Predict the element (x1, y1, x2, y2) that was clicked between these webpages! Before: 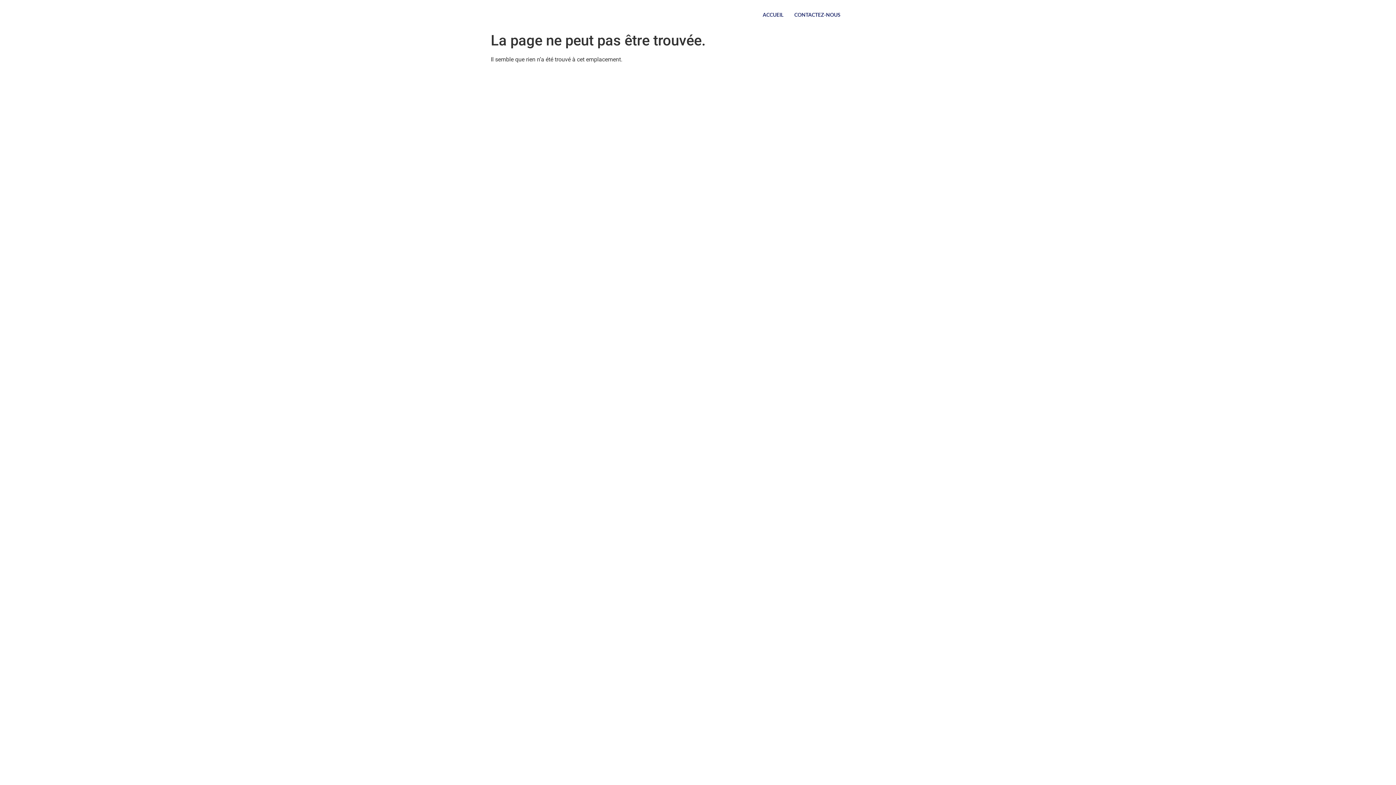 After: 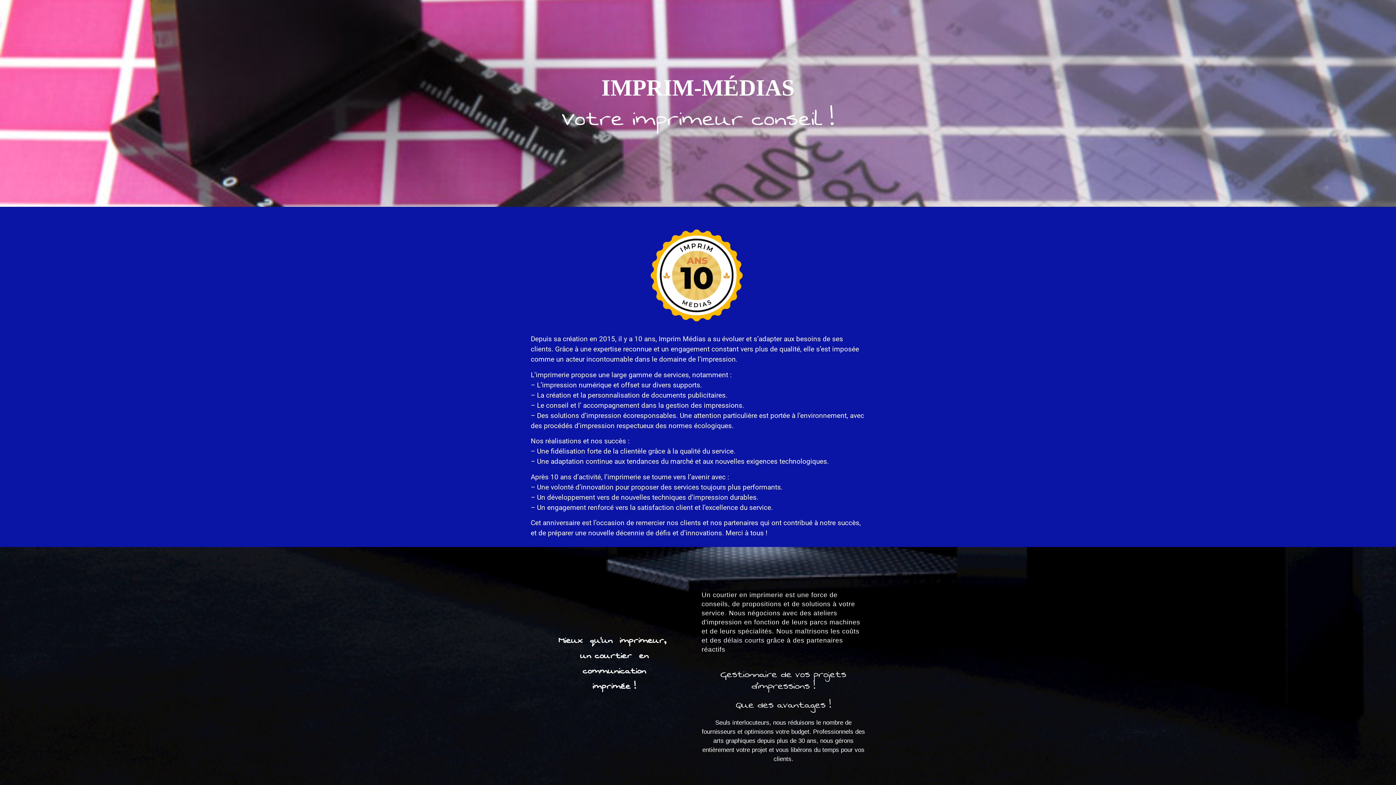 Action: bbox: (757, 0, 789, 29) label: ACCUEIL